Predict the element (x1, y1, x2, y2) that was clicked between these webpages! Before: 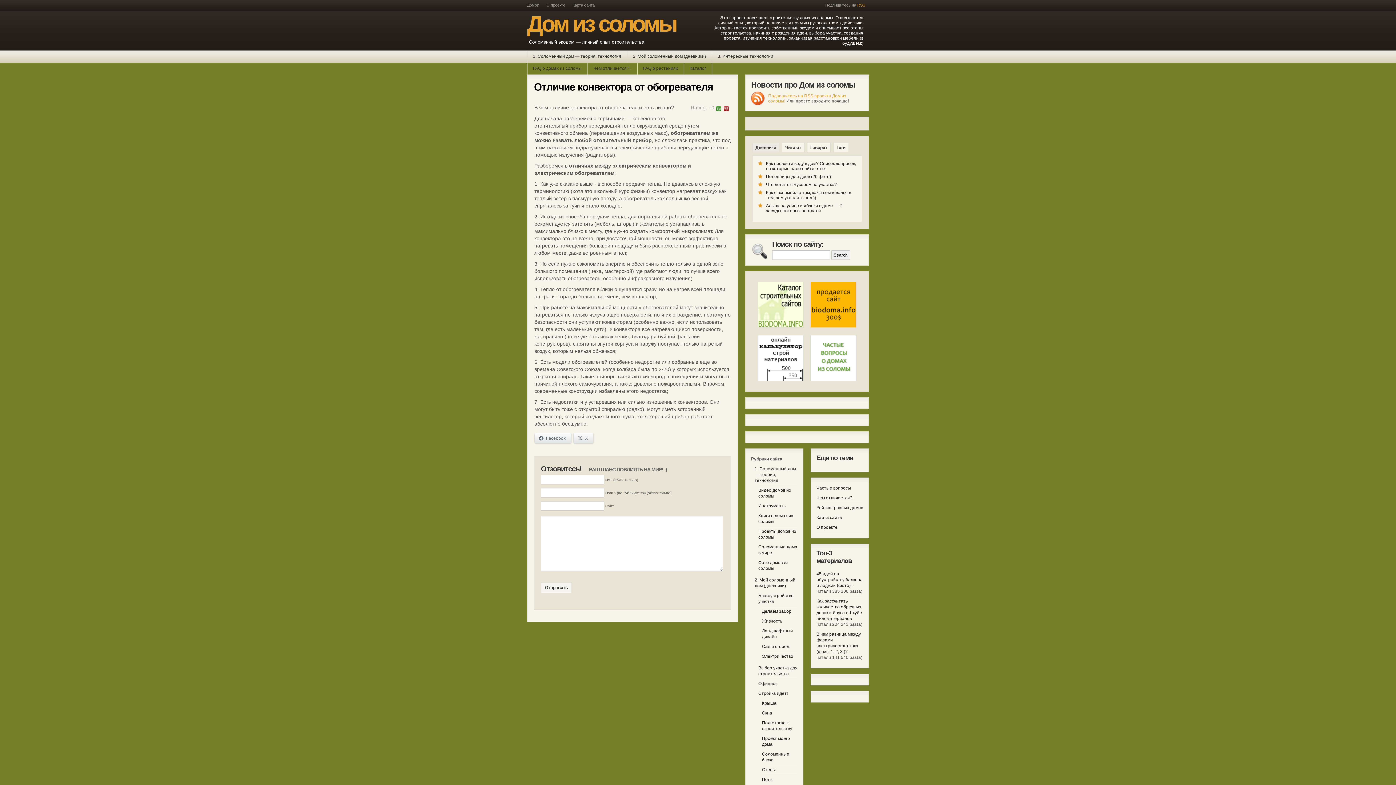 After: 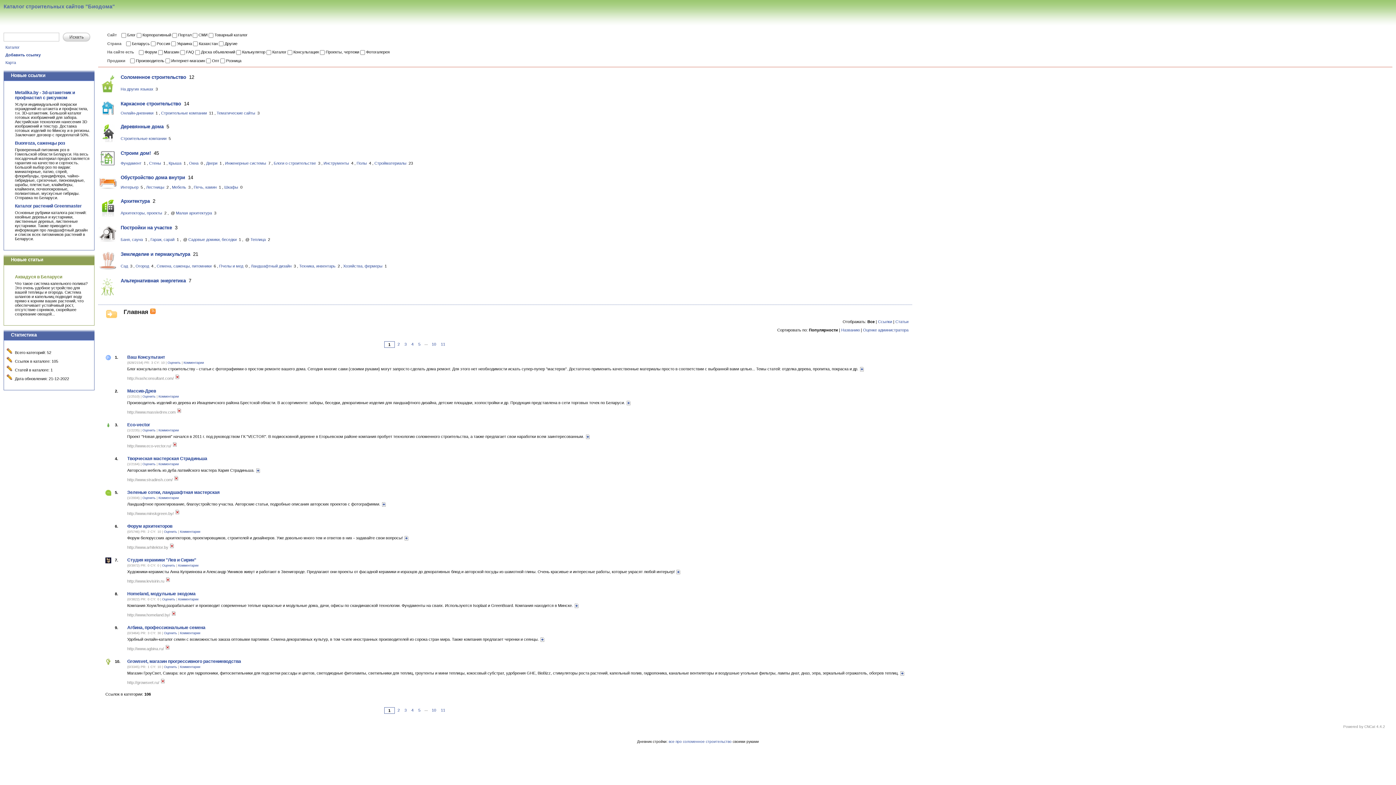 Action: label: Каталог bbox: (684, 62, 711, 74)